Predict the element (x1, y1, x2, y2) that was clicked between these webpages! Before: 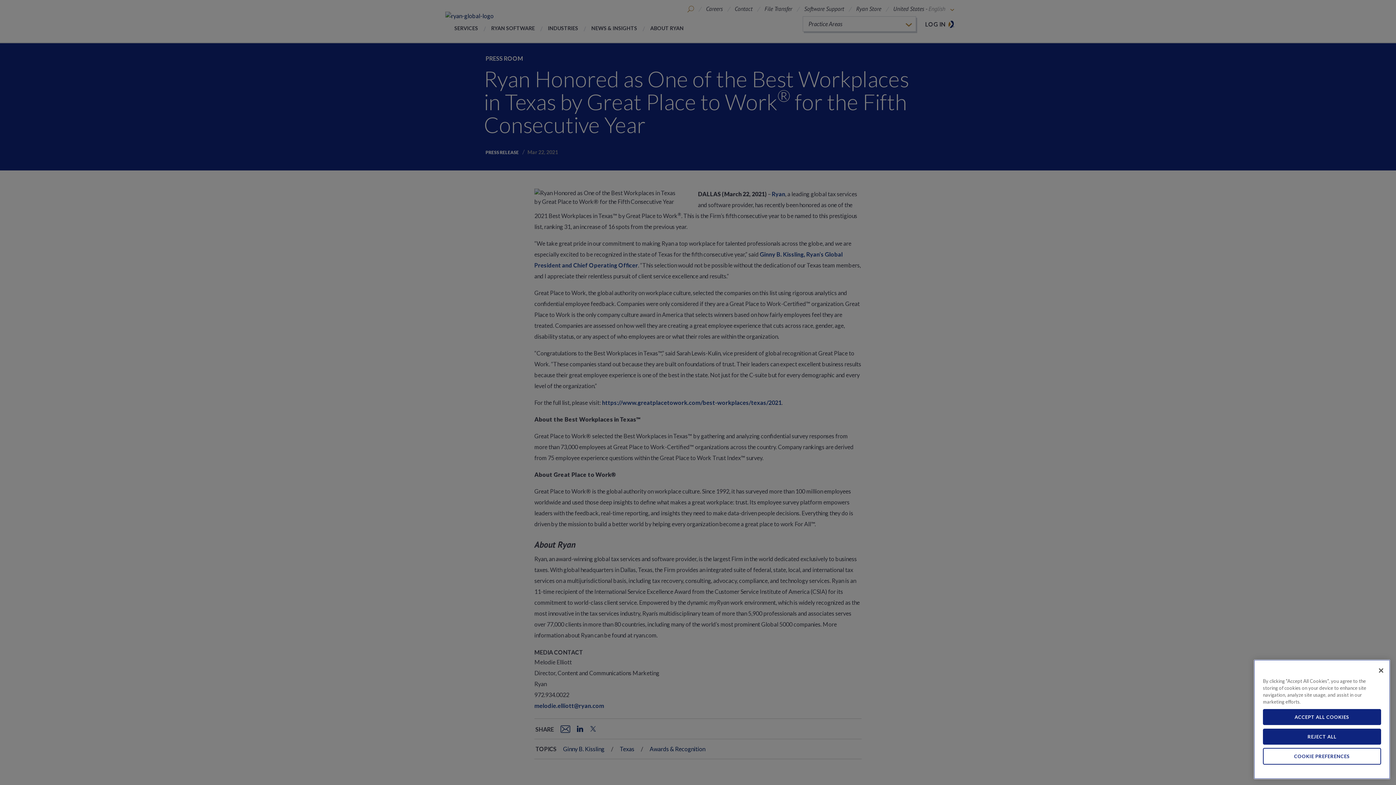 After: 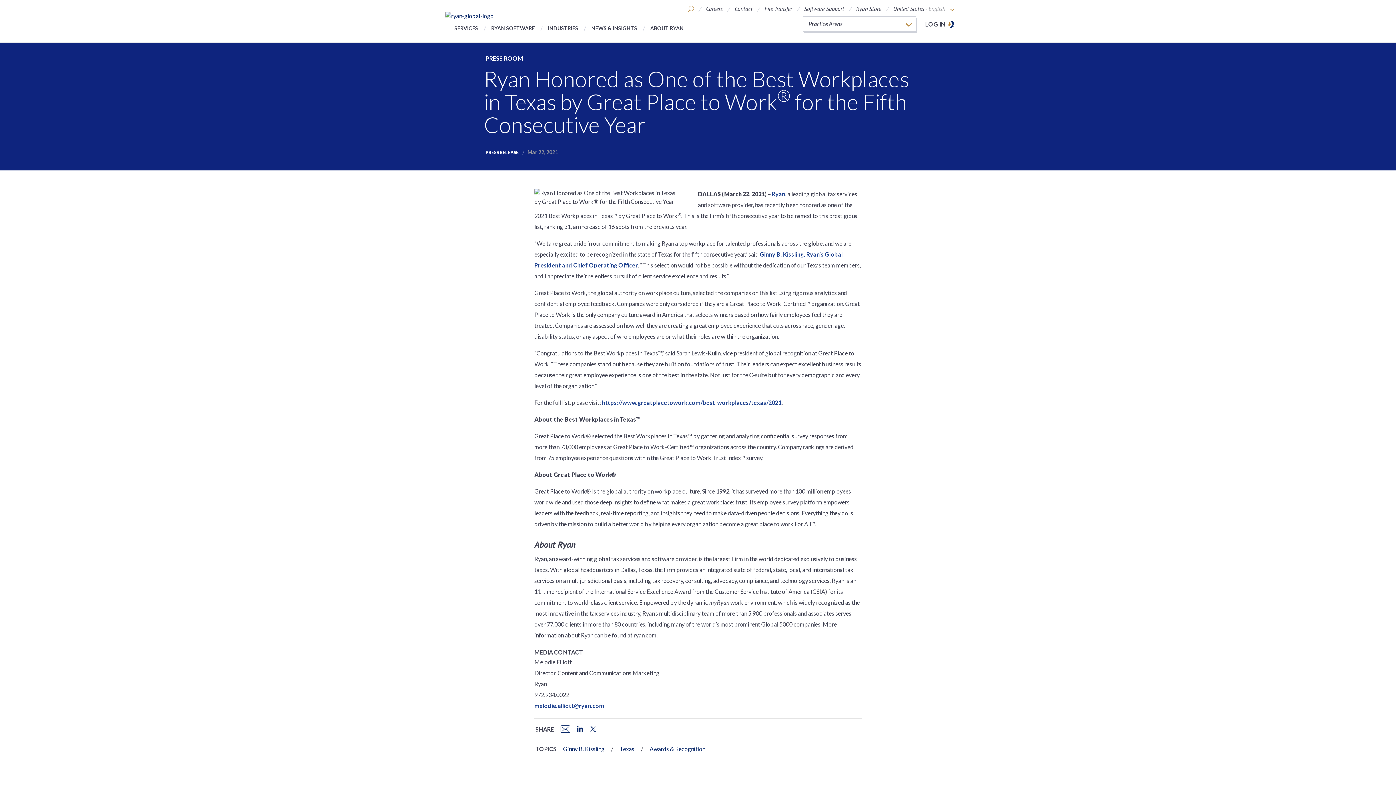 Action: bbox: (1263, 715, 1381, 731) label: ACCEPT ALL COOKIES